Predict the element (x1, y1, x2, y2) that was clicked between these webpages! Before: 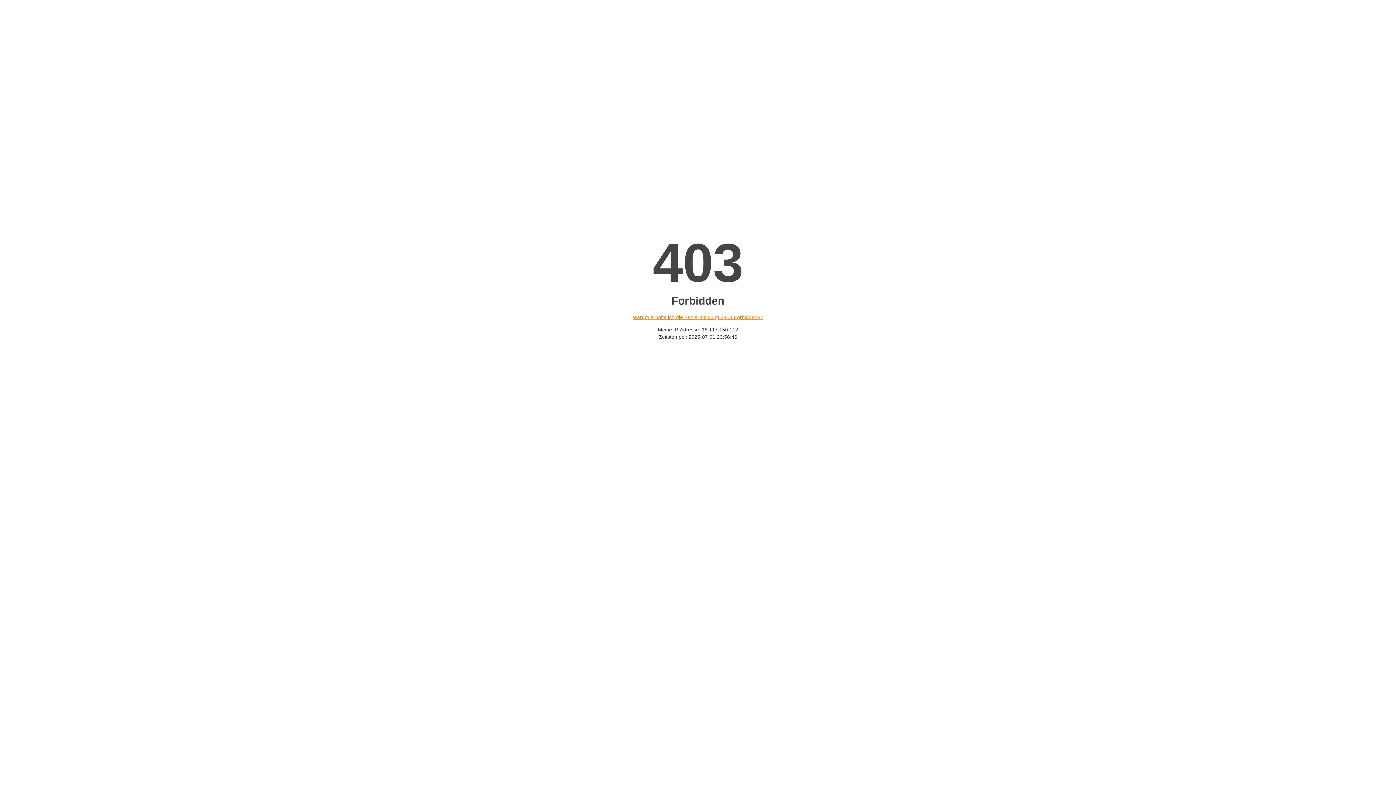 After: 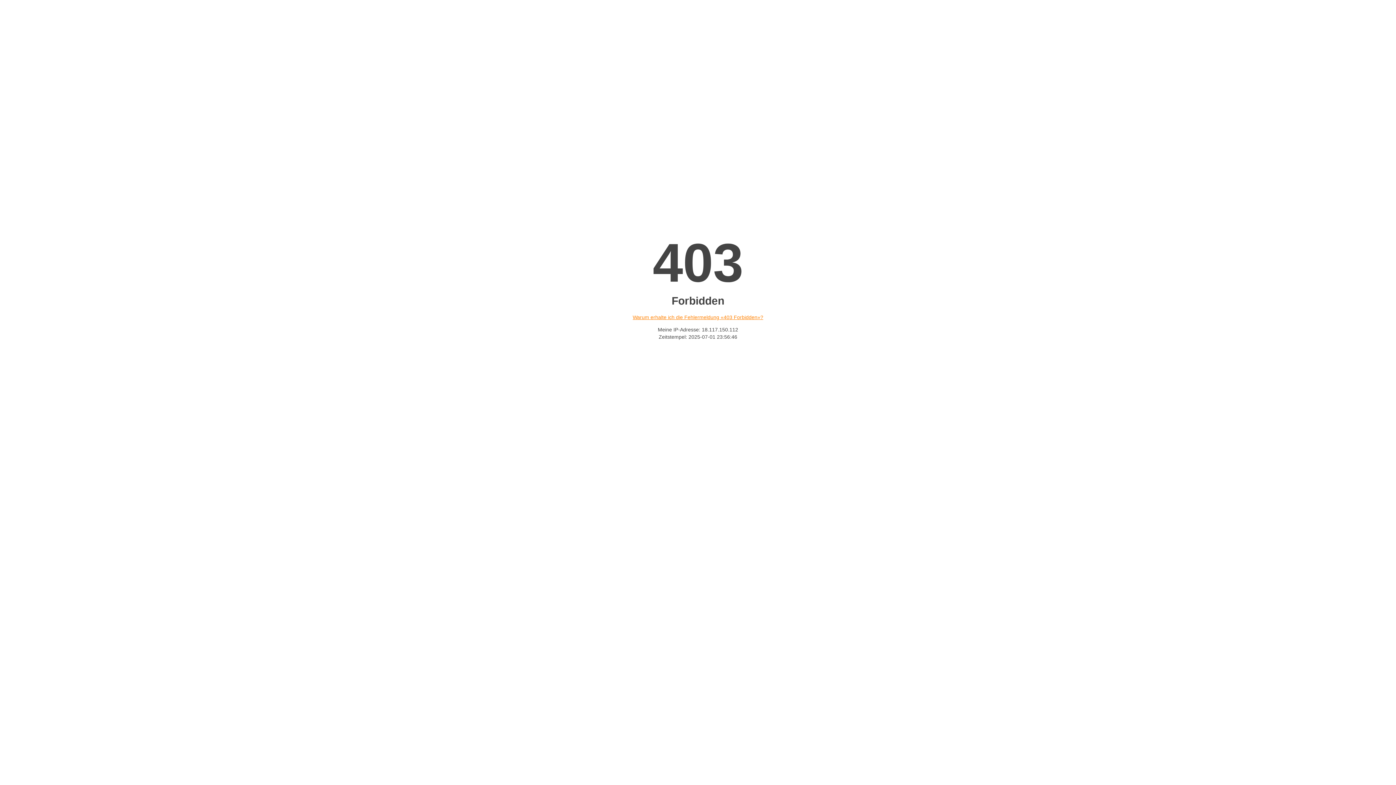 Action: label: Warum erhalte ich die Fehlermeldung «403 Forbidden»? bbox: (632, 314, 763, 320)